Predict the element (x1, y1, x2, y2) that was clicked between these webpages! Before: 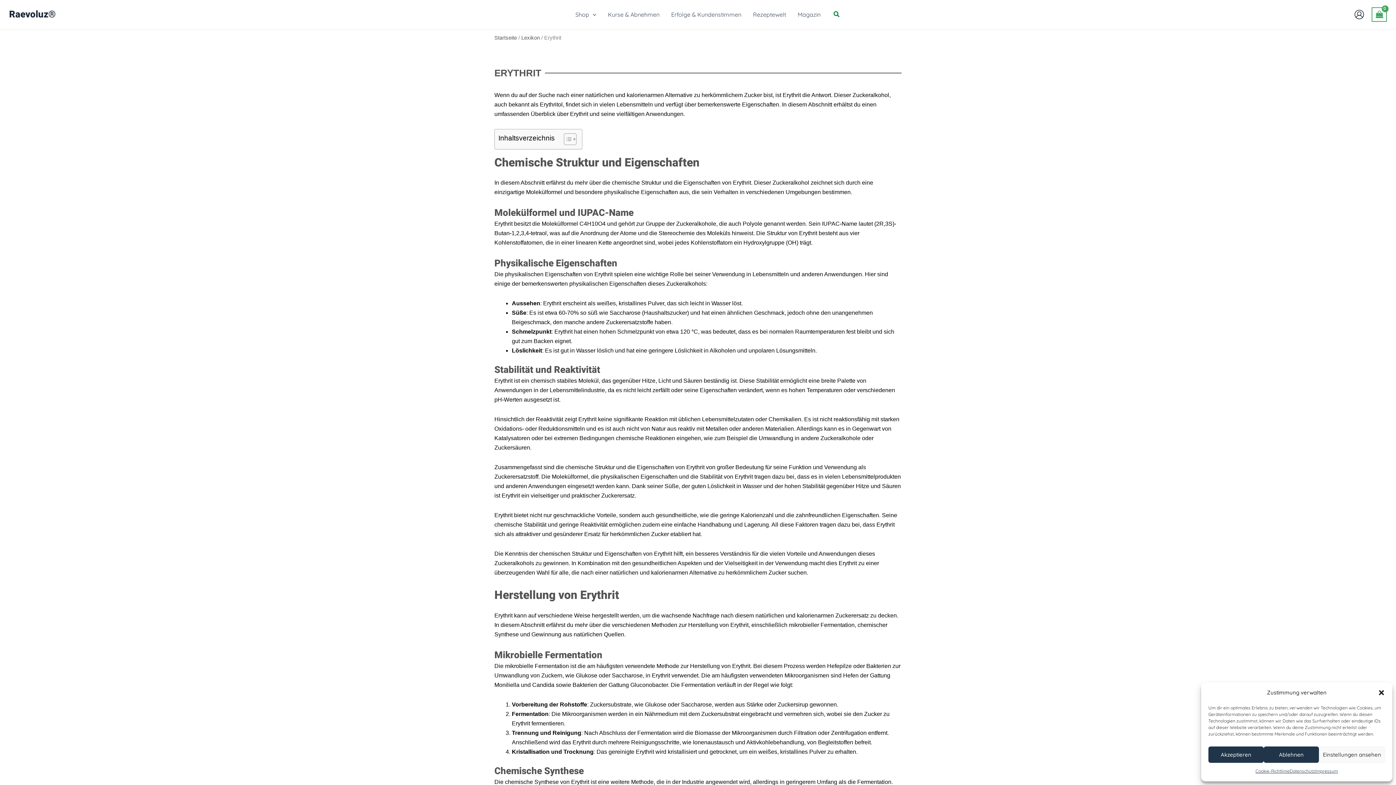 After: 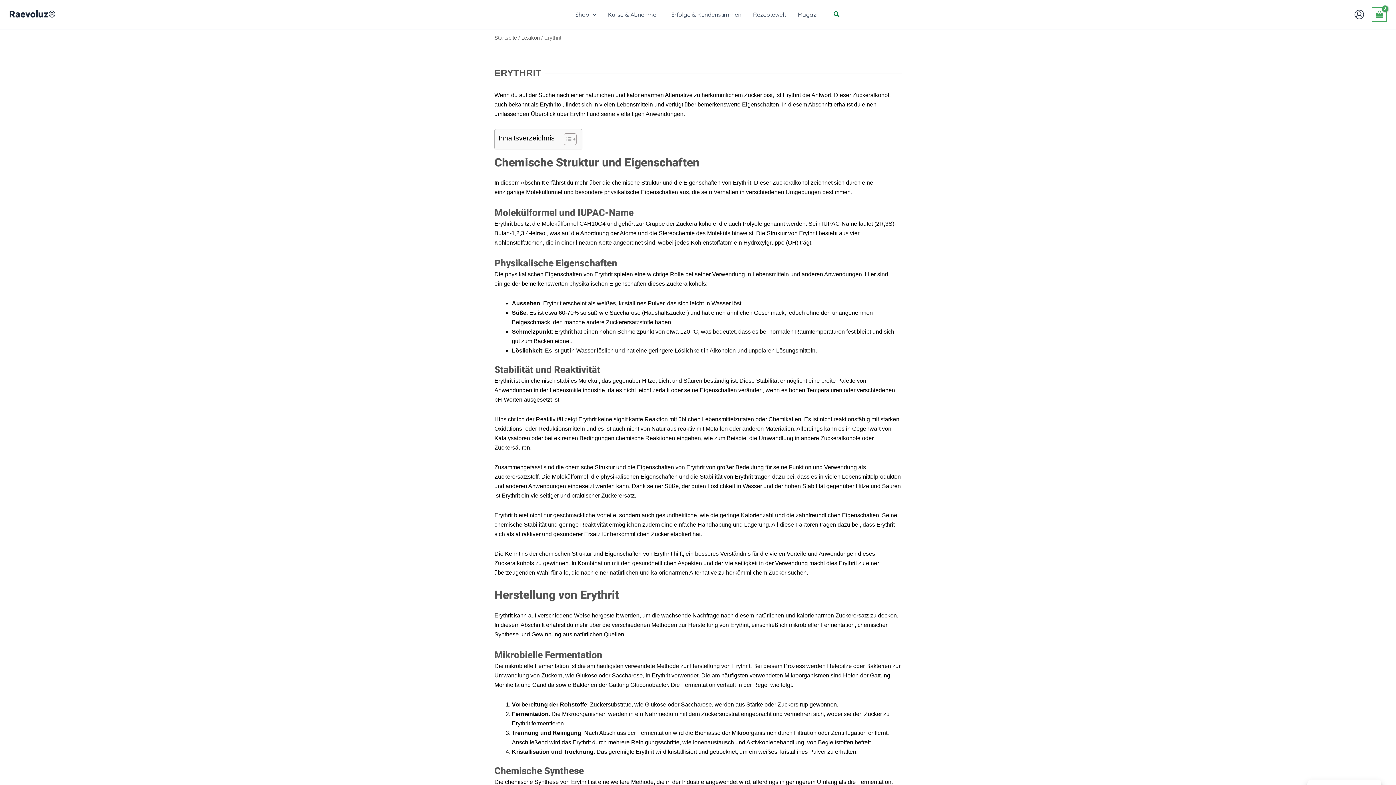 Action: label: Ablehnen bbox: (1263, 746, 1319, 763)